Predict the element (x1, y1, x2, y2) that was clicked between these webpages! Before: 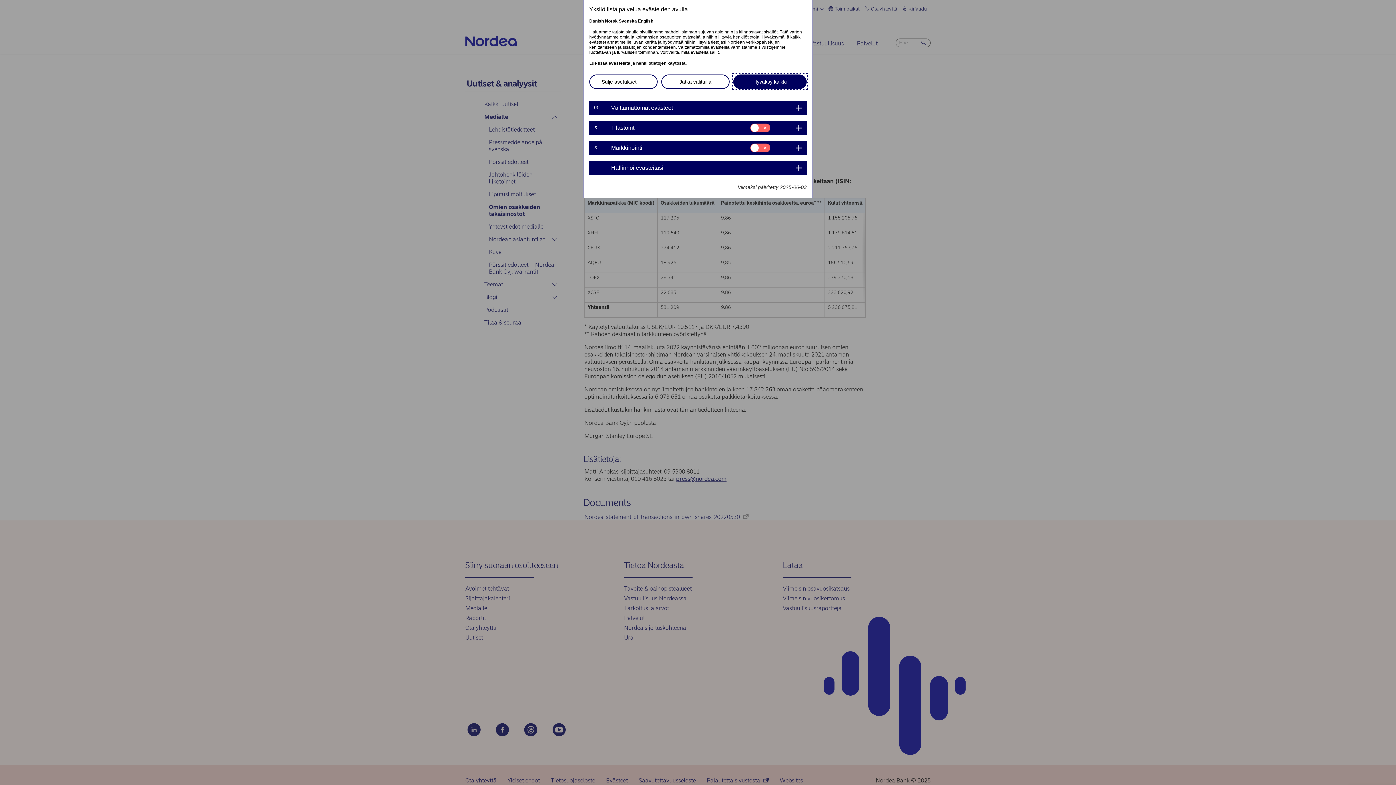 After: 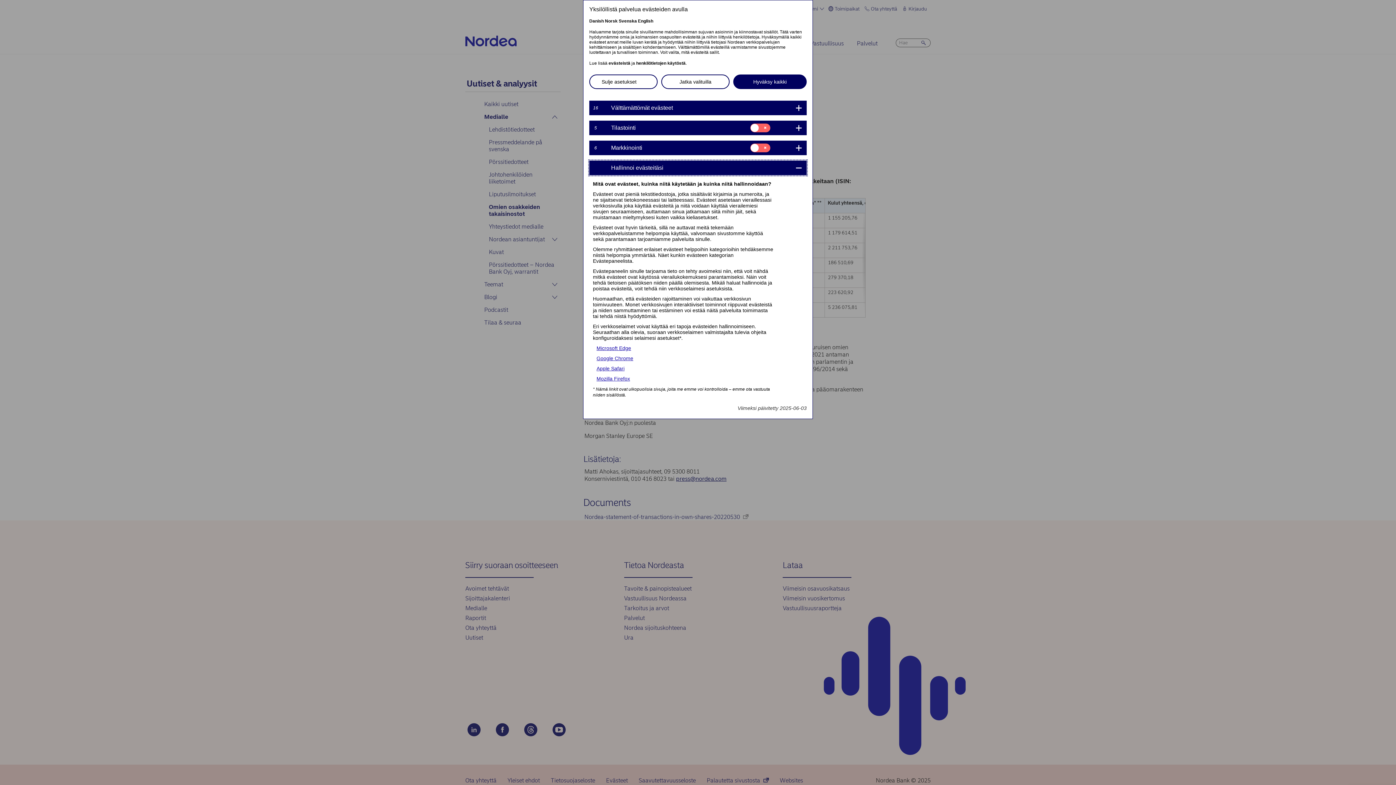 Action: bbox: (589, 160, 806, 175) label: 	
Hallinnoi evästeitäsi